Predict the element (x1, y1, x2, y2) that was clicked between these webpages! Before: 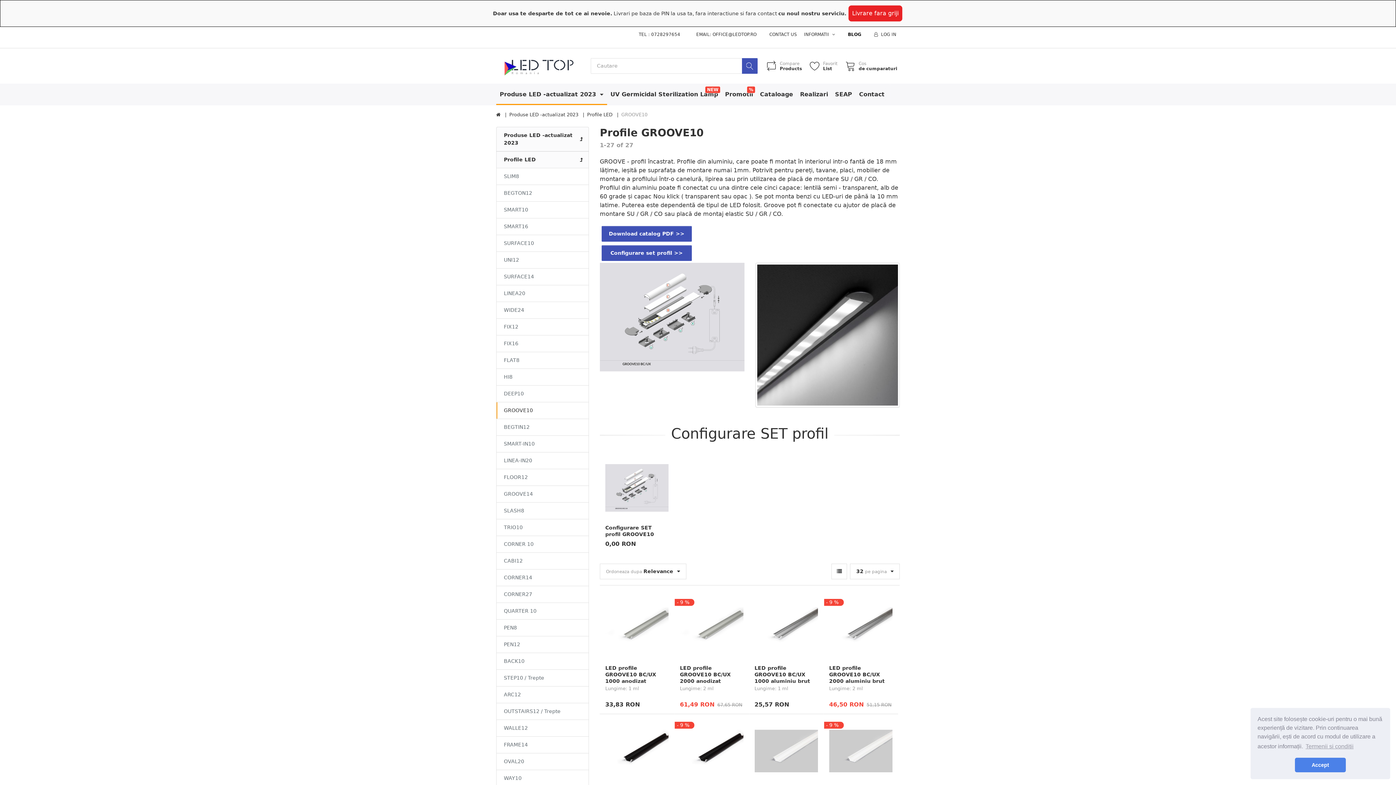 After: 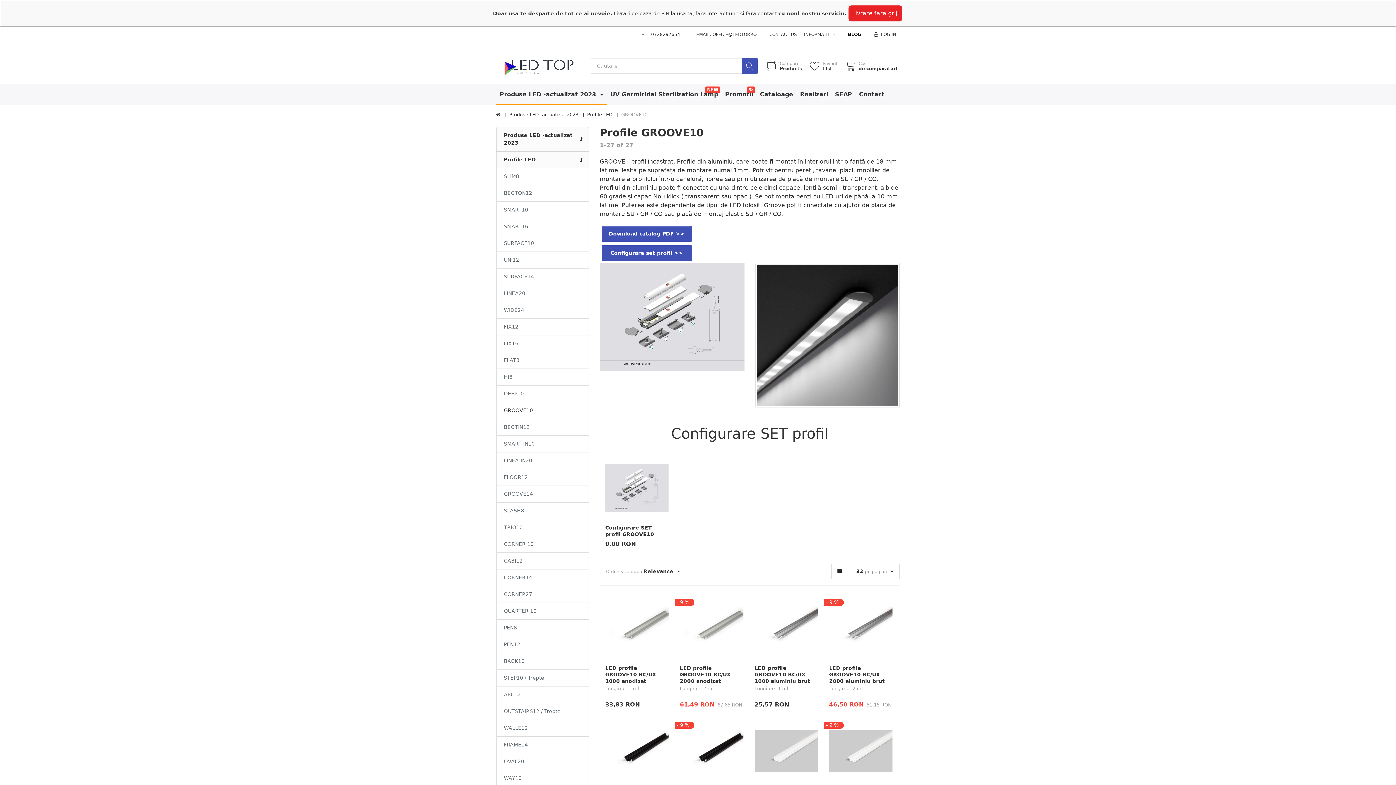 Action: bbox: (1295, 758, 1346, 772) label: dismiss cookie message